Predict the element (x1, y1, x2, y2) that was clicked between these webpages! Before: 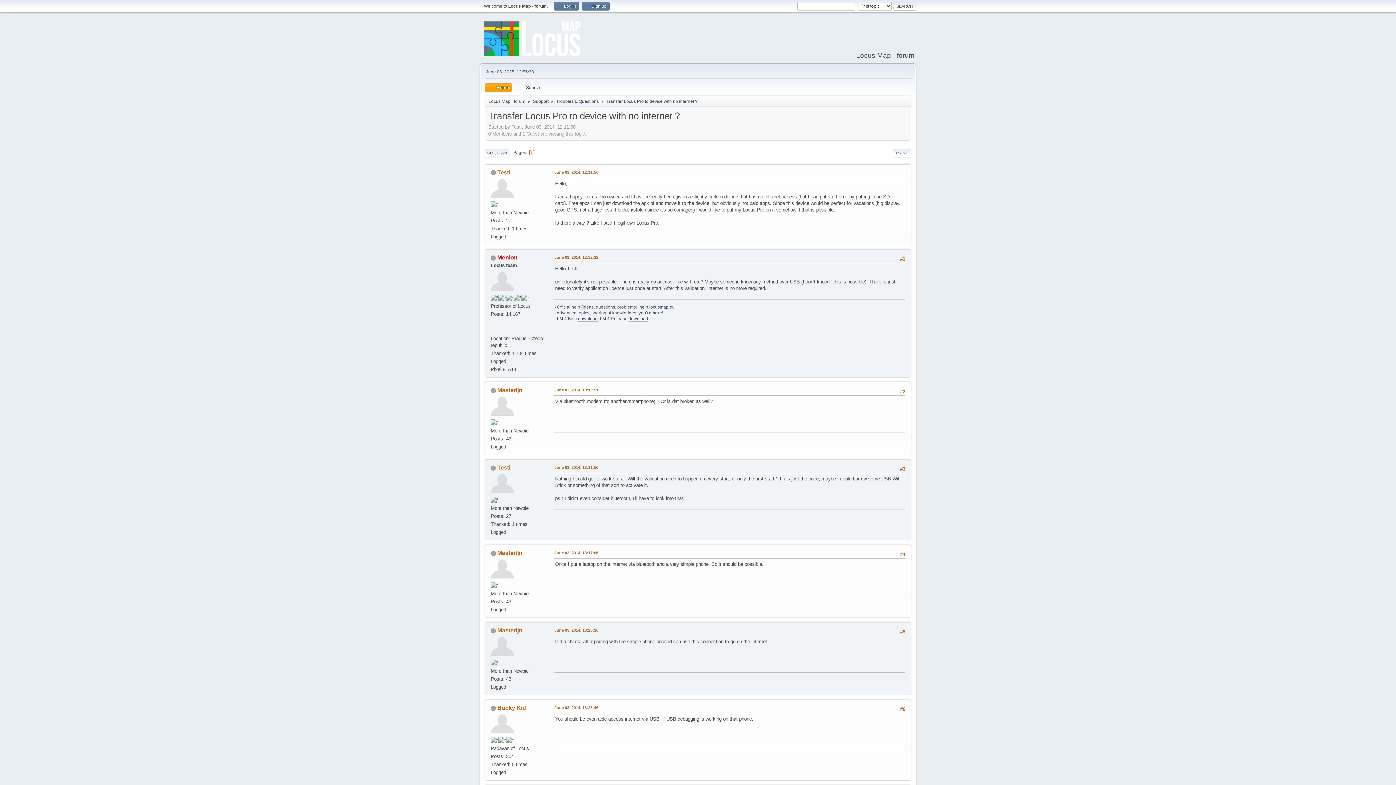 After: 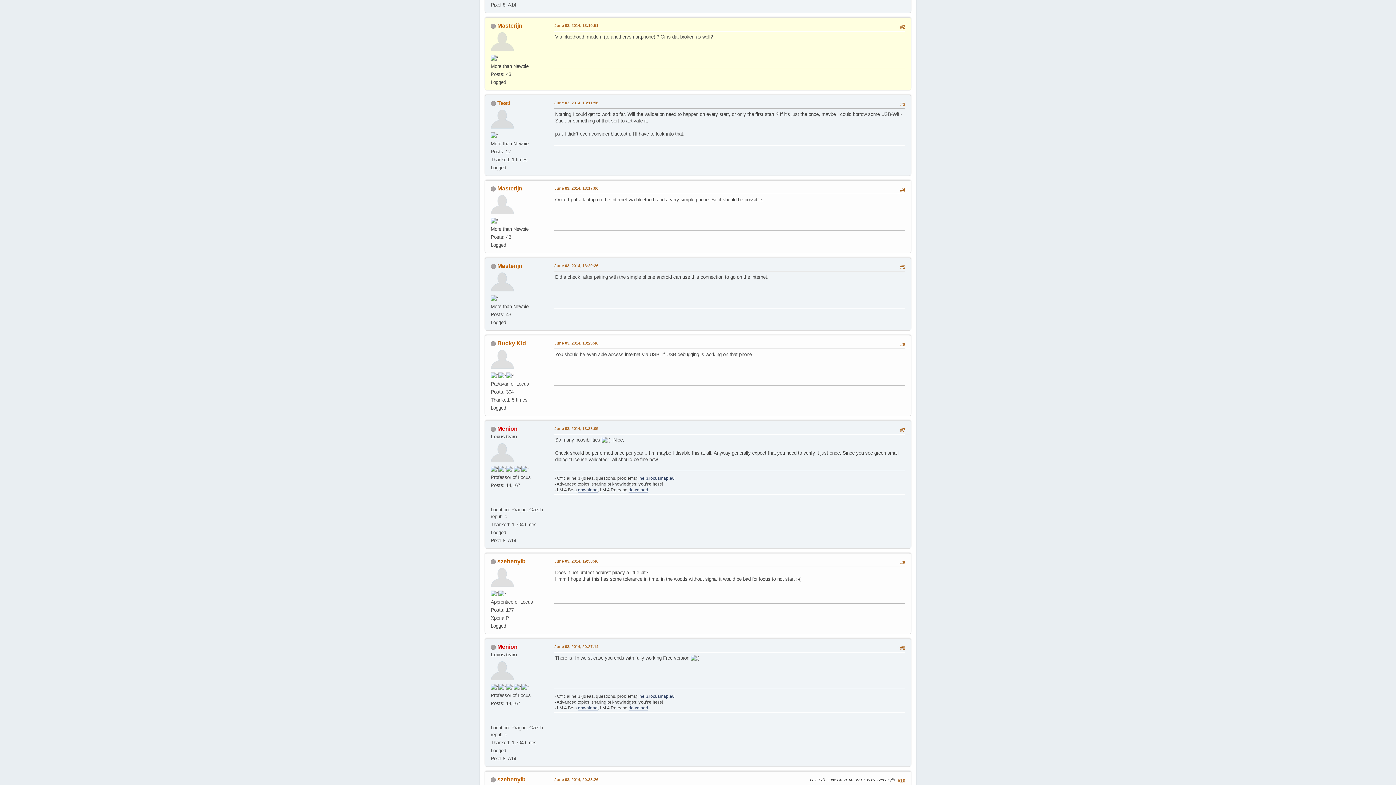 Action: bbox: (554, 387, 598, 393) label: June 03, 2014, 13:10:51